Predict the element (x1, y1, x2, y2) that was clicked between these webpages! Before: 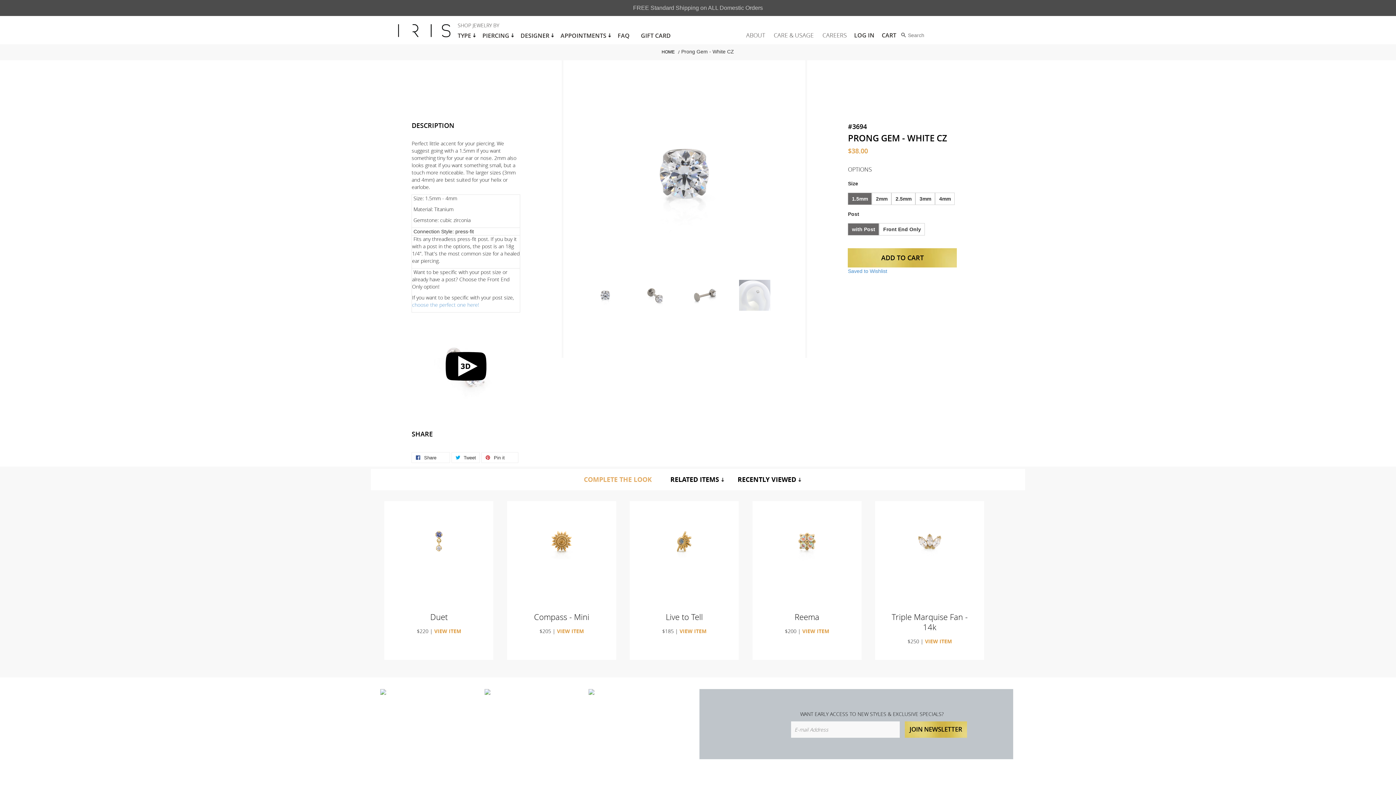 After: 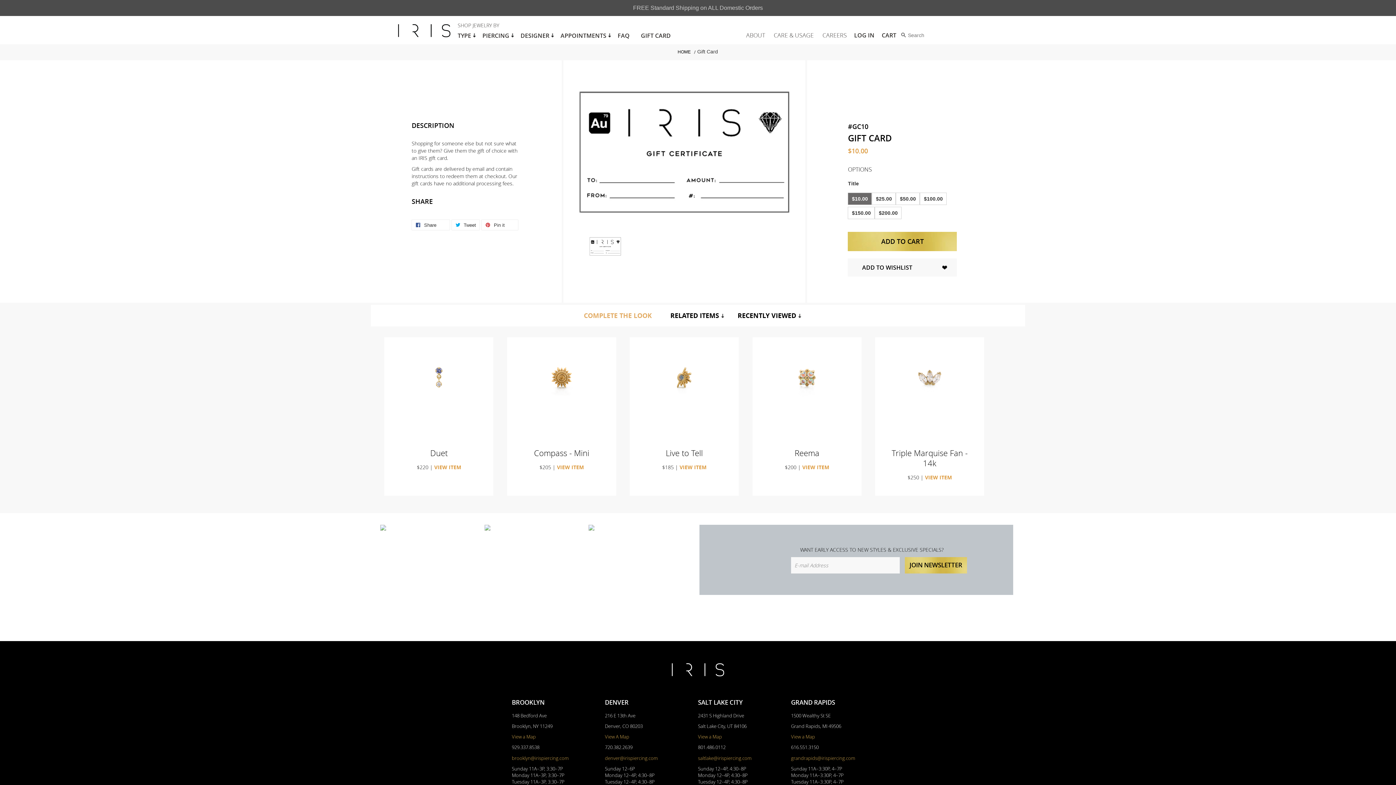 Action: bbox: (641, 31, 675, 44) label: GIFT CARD